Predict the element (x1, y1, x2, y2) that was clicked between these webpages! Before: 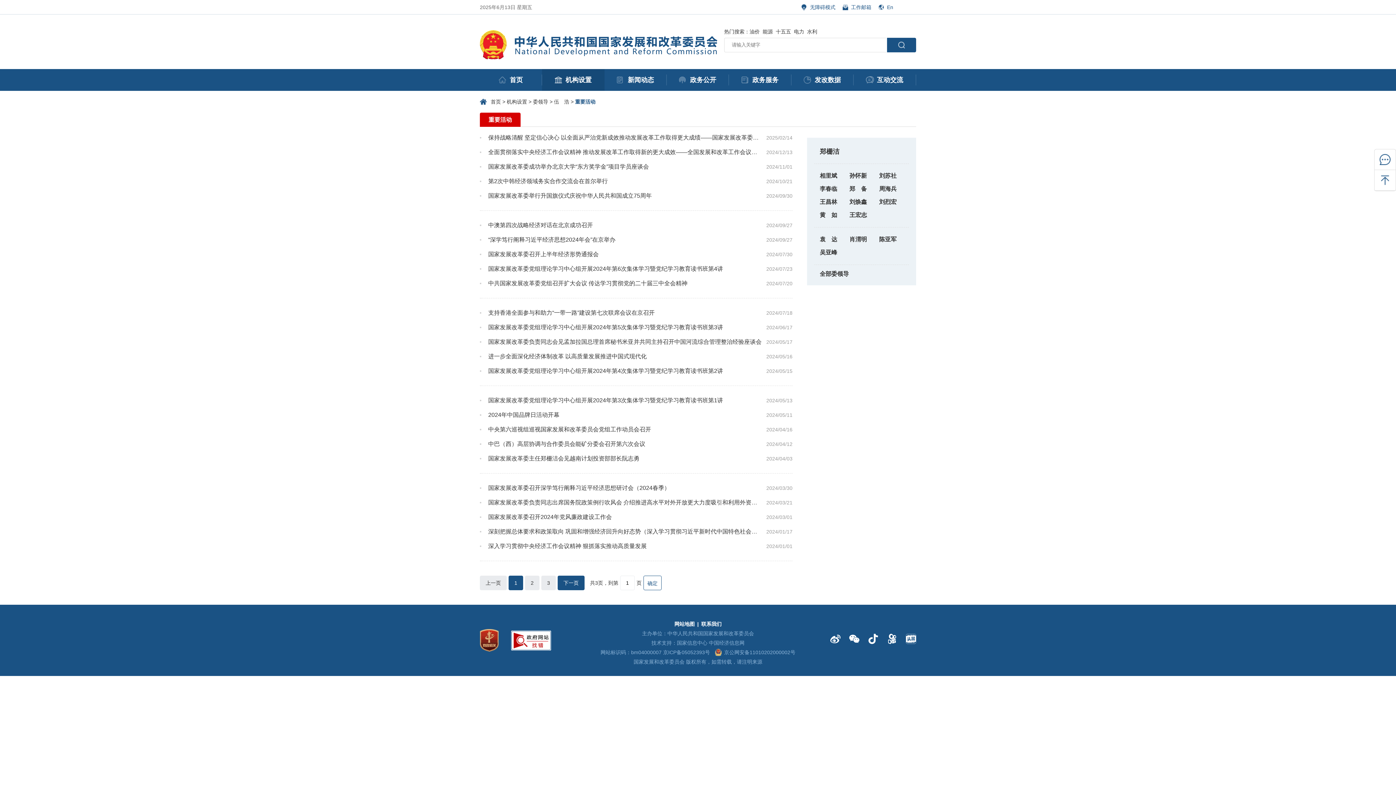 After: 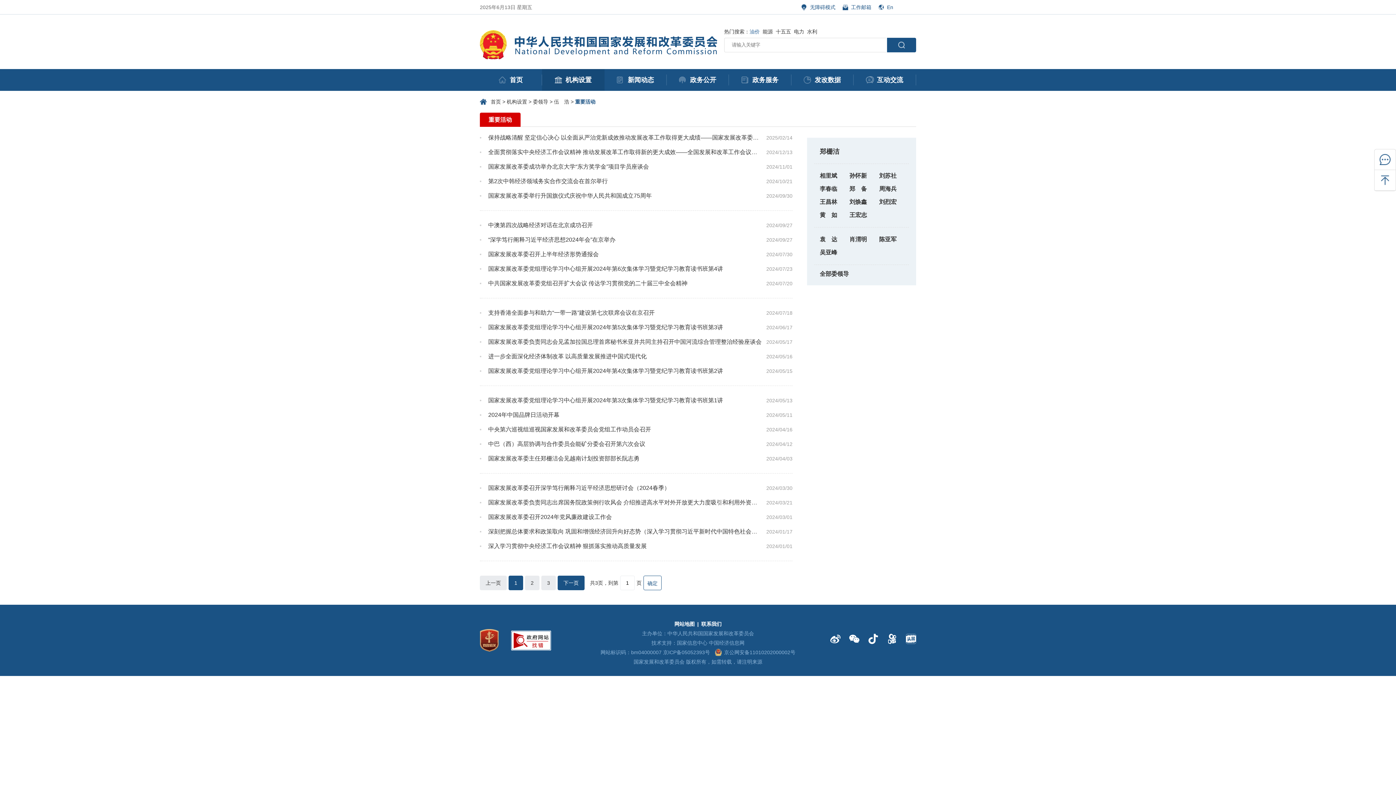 Action: bbox: (749, 28, 760, 34) label: 油价